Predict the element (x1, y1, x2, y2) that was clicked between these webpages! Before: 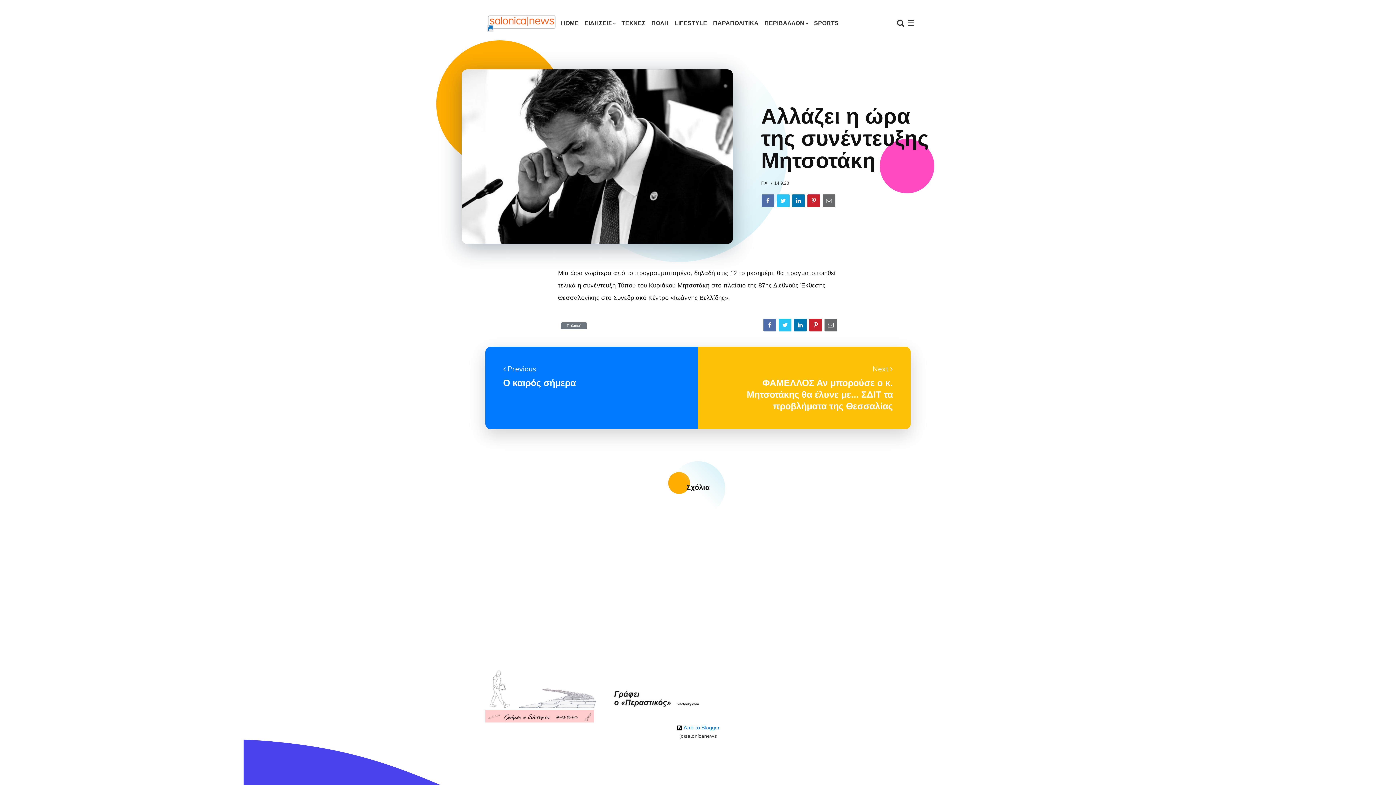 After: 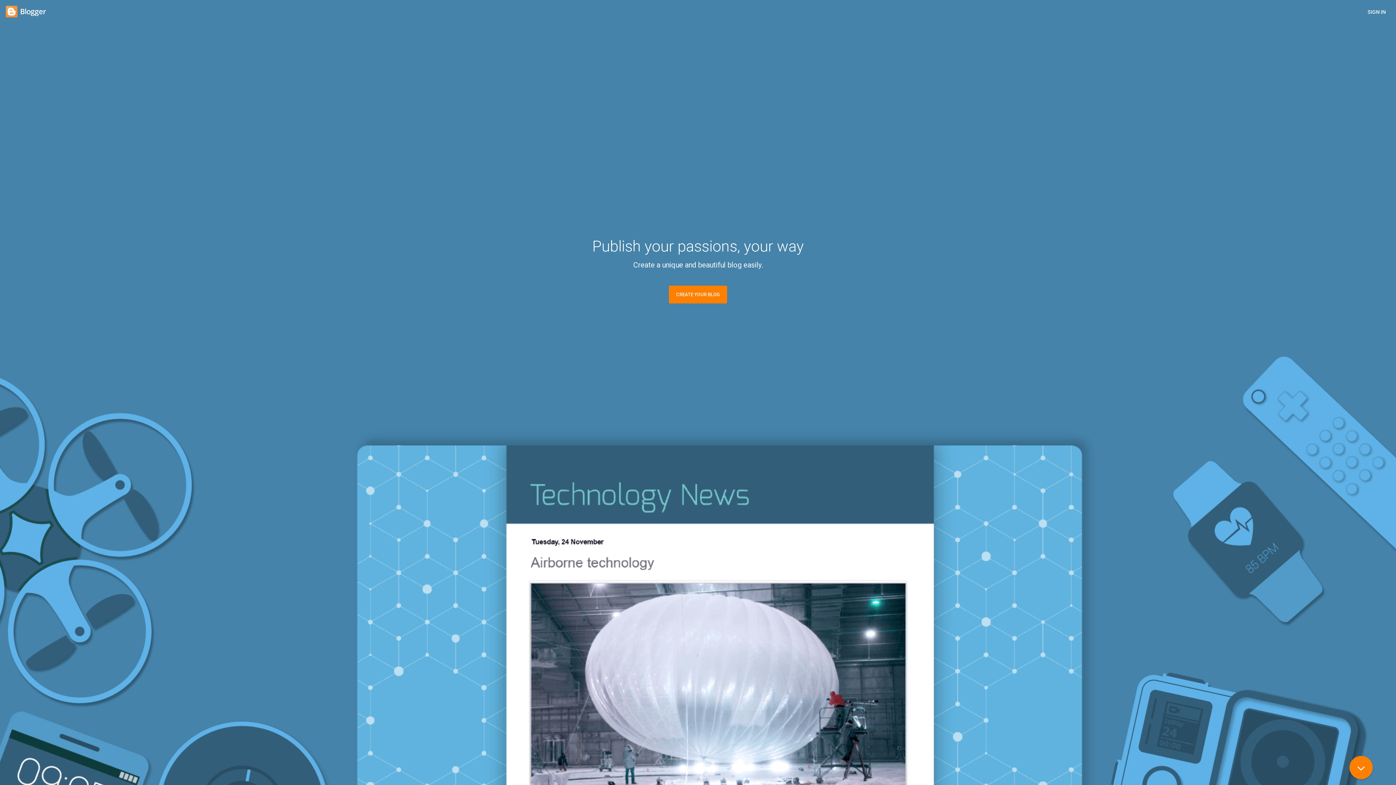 Action: label:  Από το Blogger bbox: (676, 724, 719, 731)